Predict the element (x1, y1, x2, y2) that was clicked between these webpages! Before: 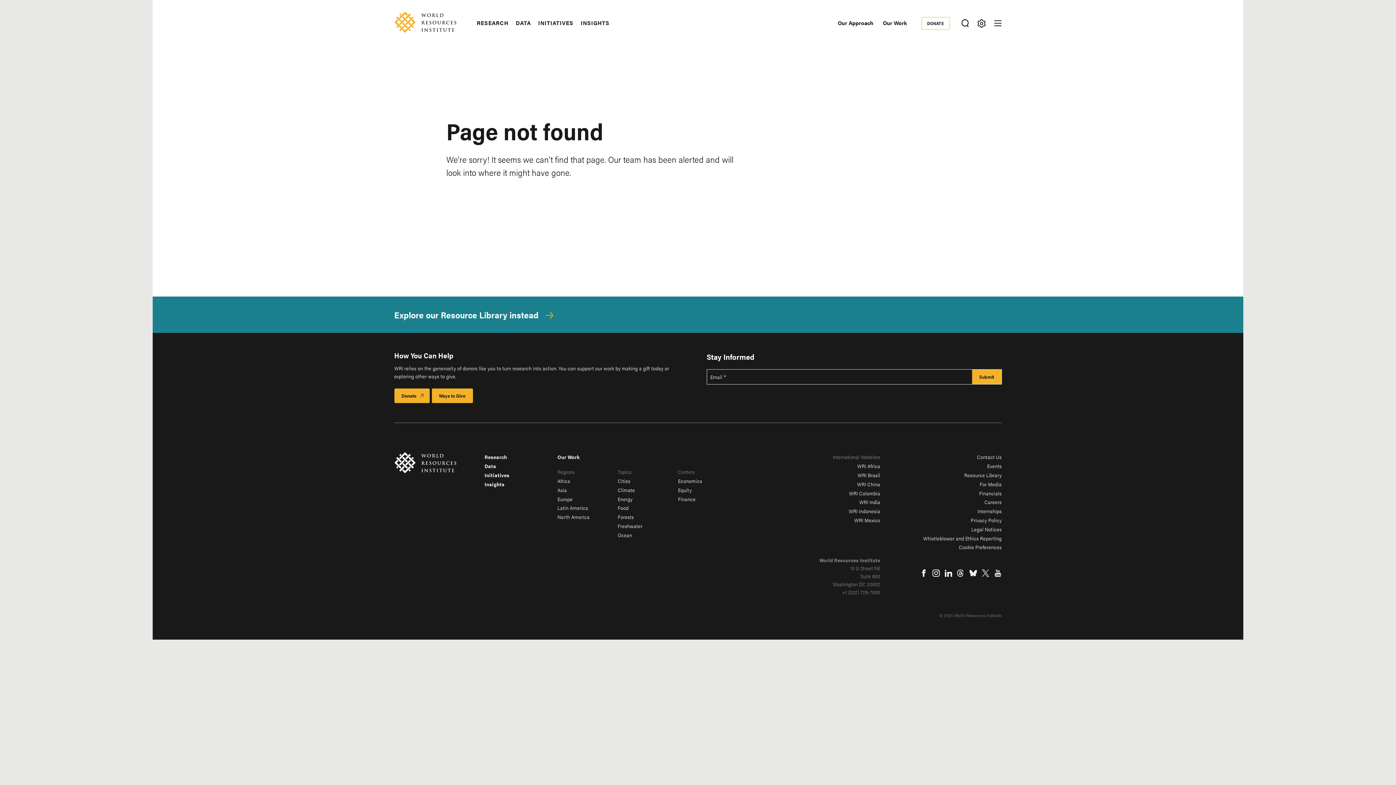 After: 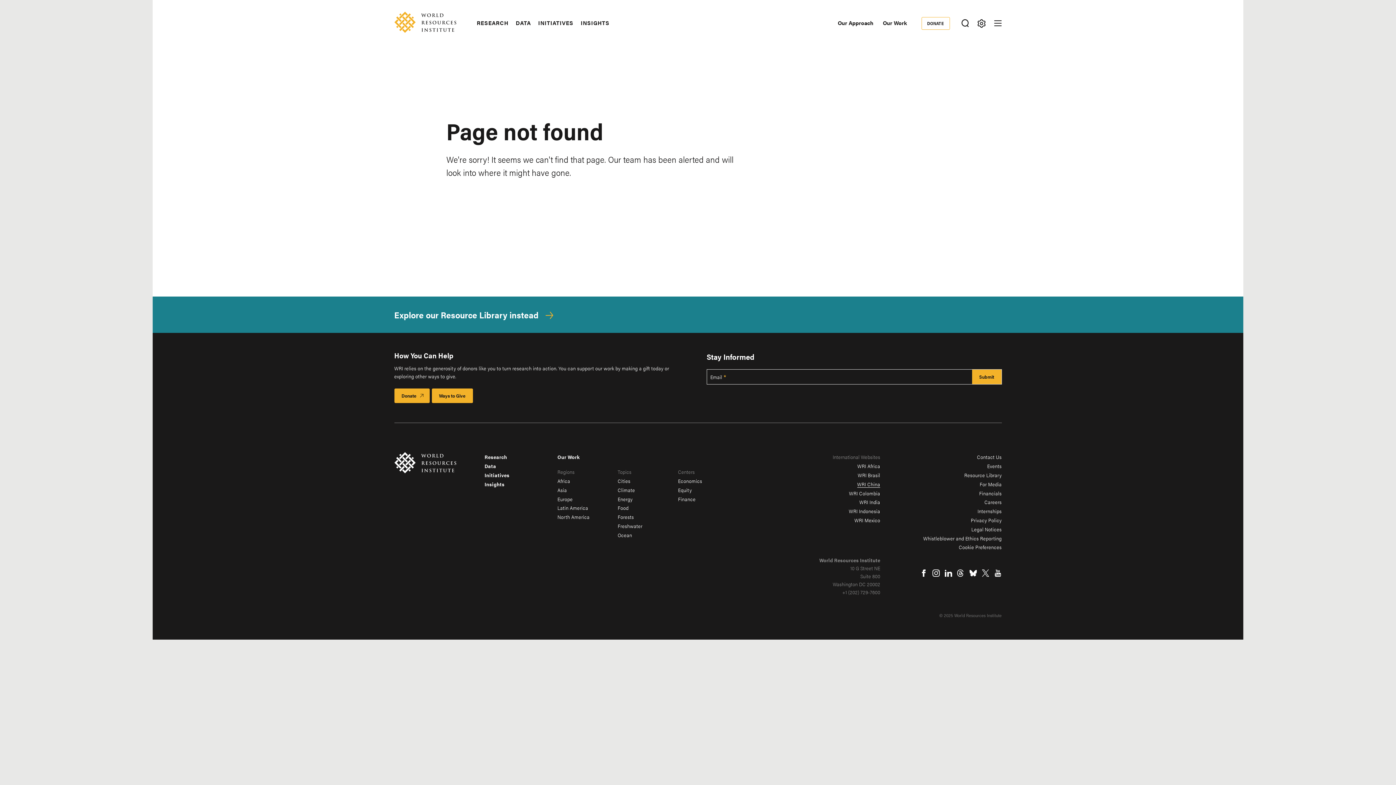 Action: label: WRI China bbox: (857, 480, 880, 487)